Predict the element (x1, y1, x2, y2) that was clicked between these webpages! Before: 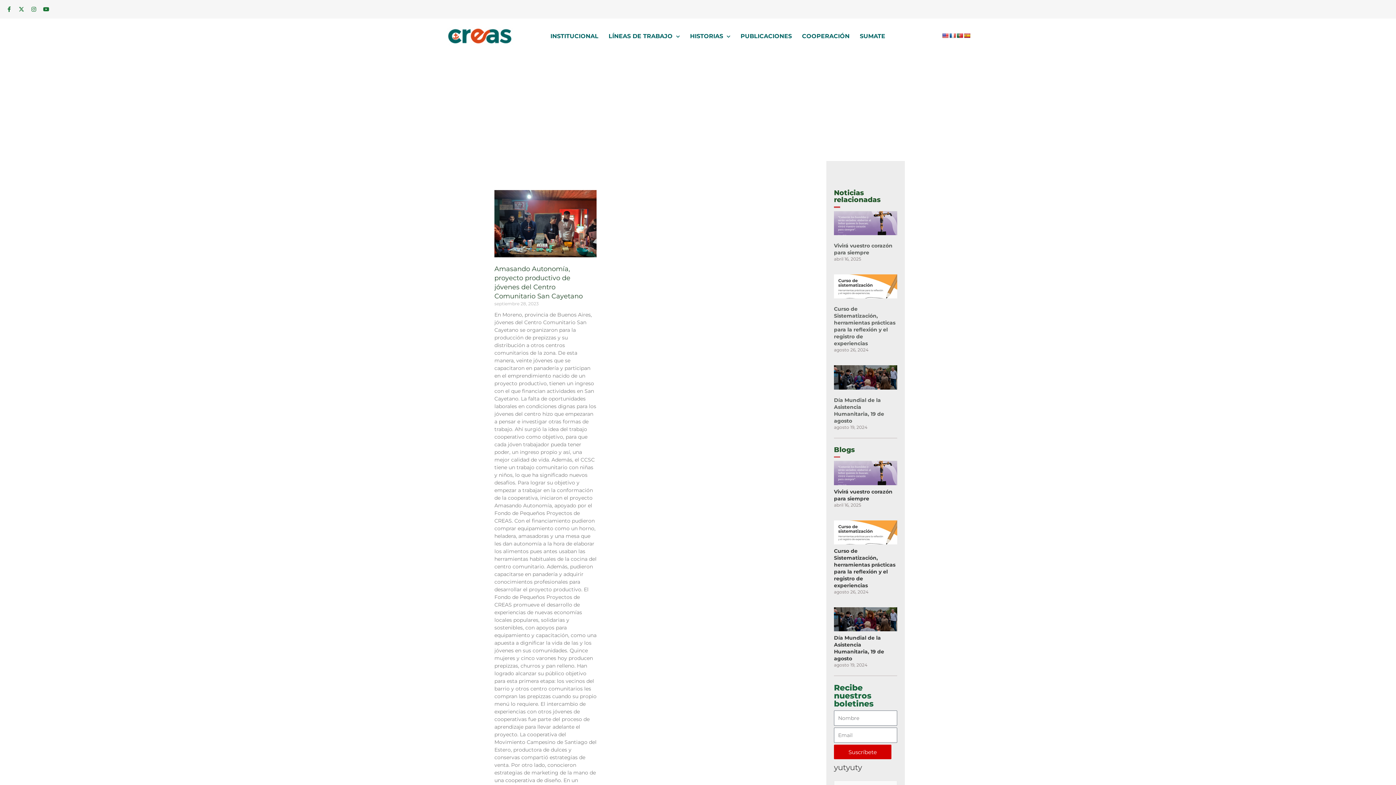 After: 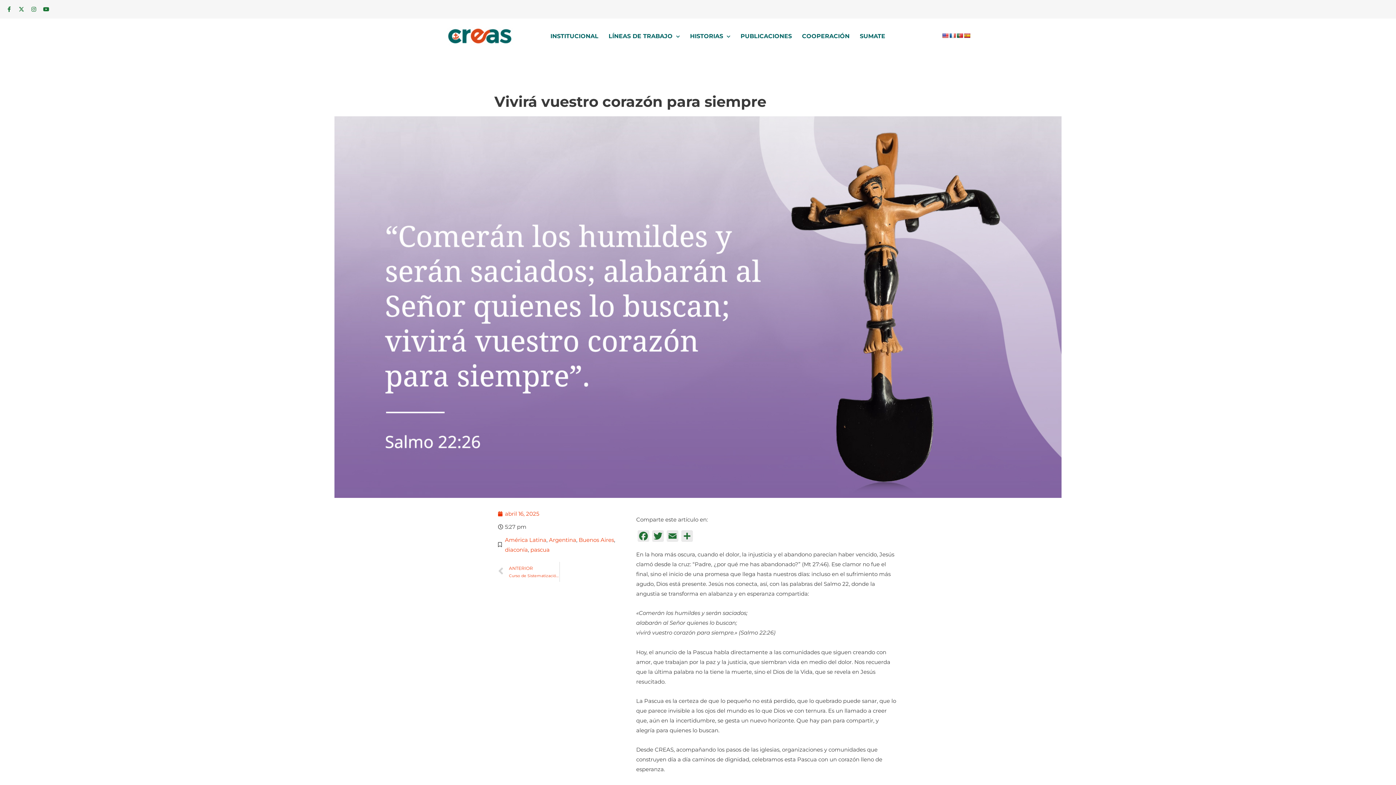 Action: label: Vivirá vuestro corazón para siempre bbox: (834, 242, 892, 255)